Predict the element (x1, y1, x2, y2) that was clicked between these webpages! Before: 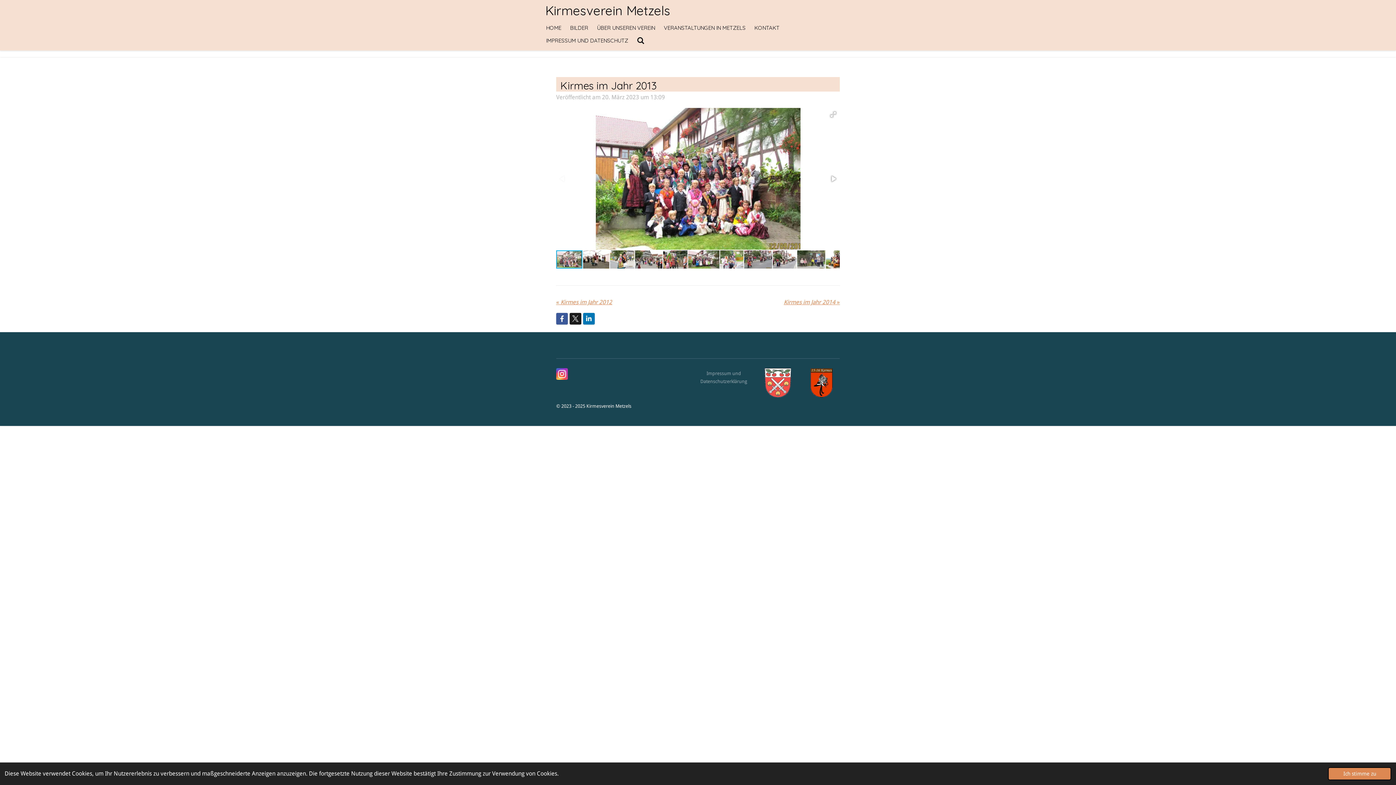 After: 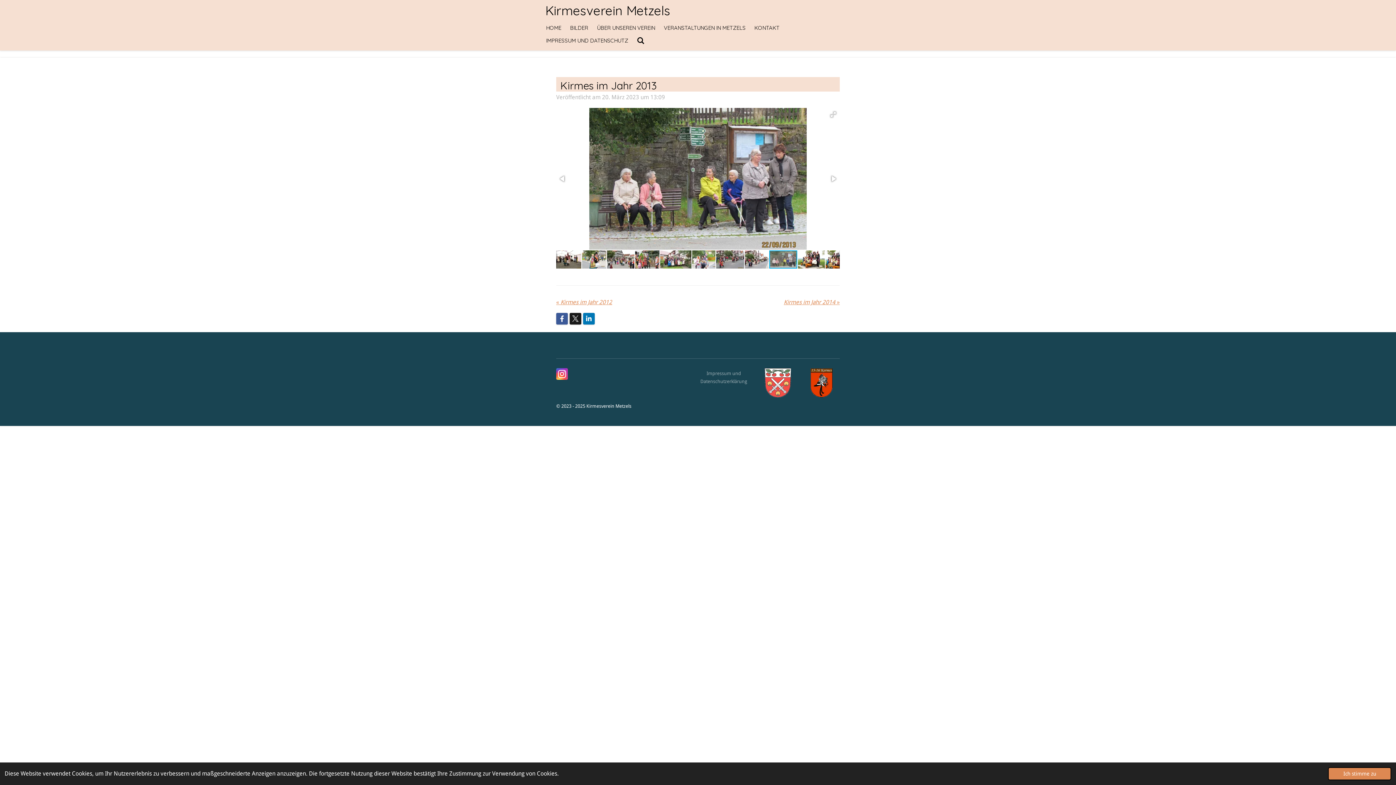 Action: bbox: (797, 249, 826, 269)